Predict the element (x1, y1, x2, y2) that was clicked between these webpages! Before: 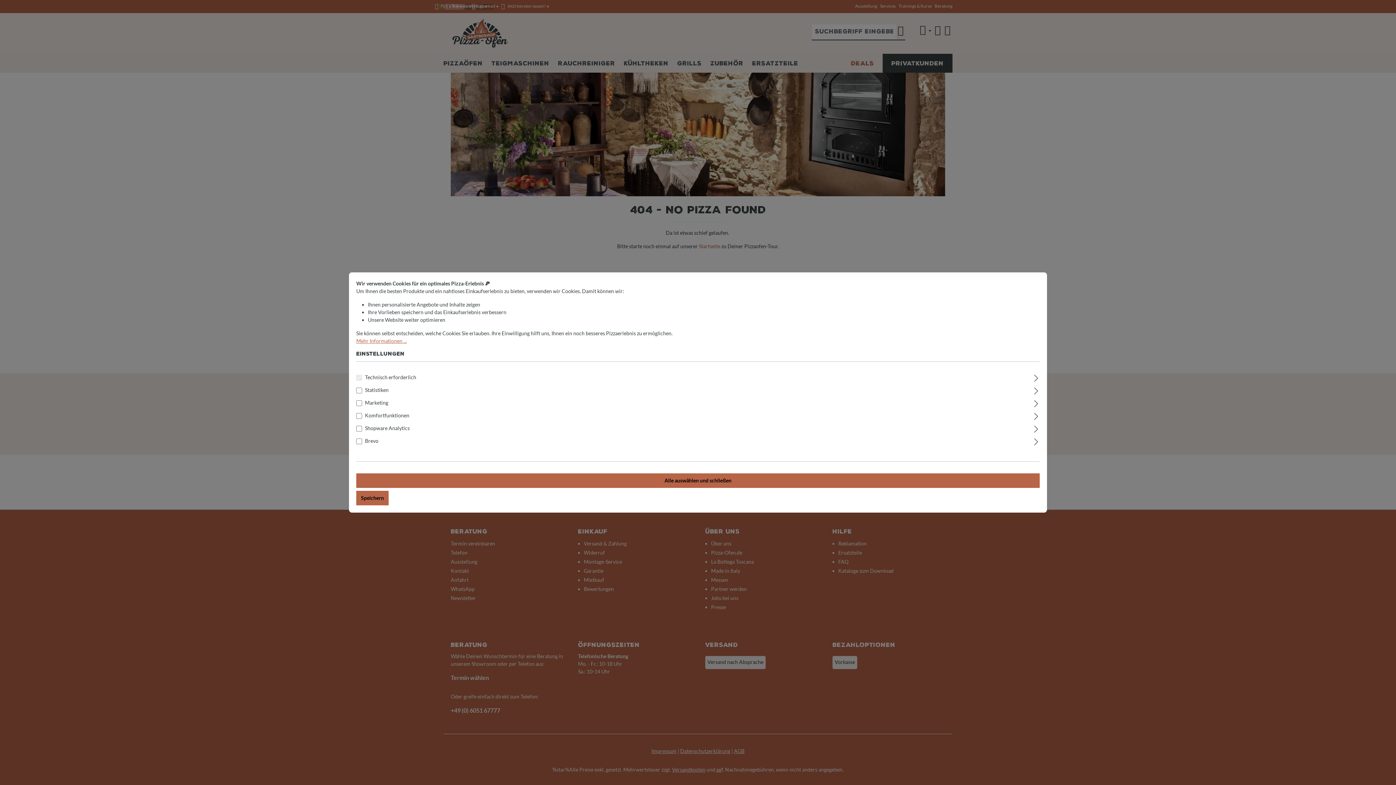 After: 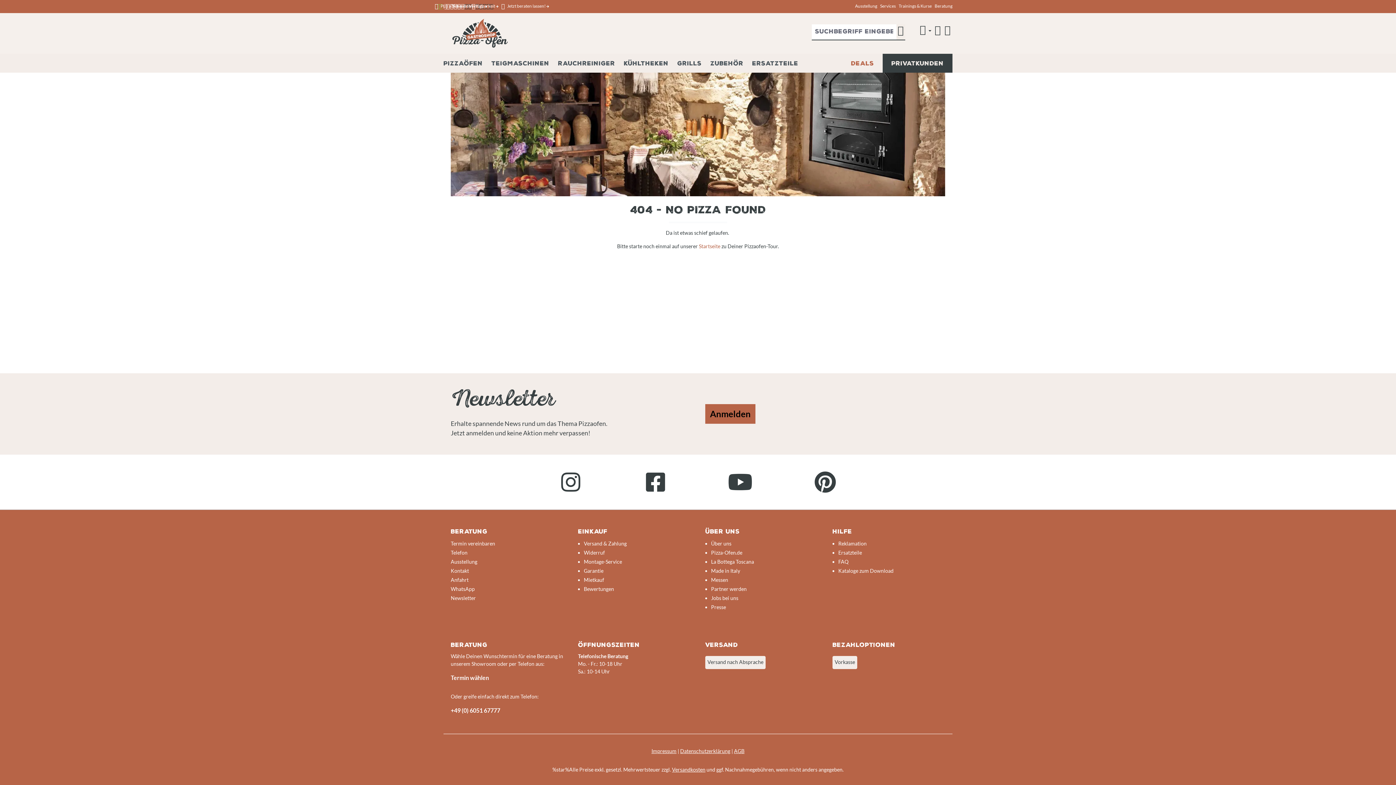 Action: label: Speichern bbox: (356, 491, 388, 505)